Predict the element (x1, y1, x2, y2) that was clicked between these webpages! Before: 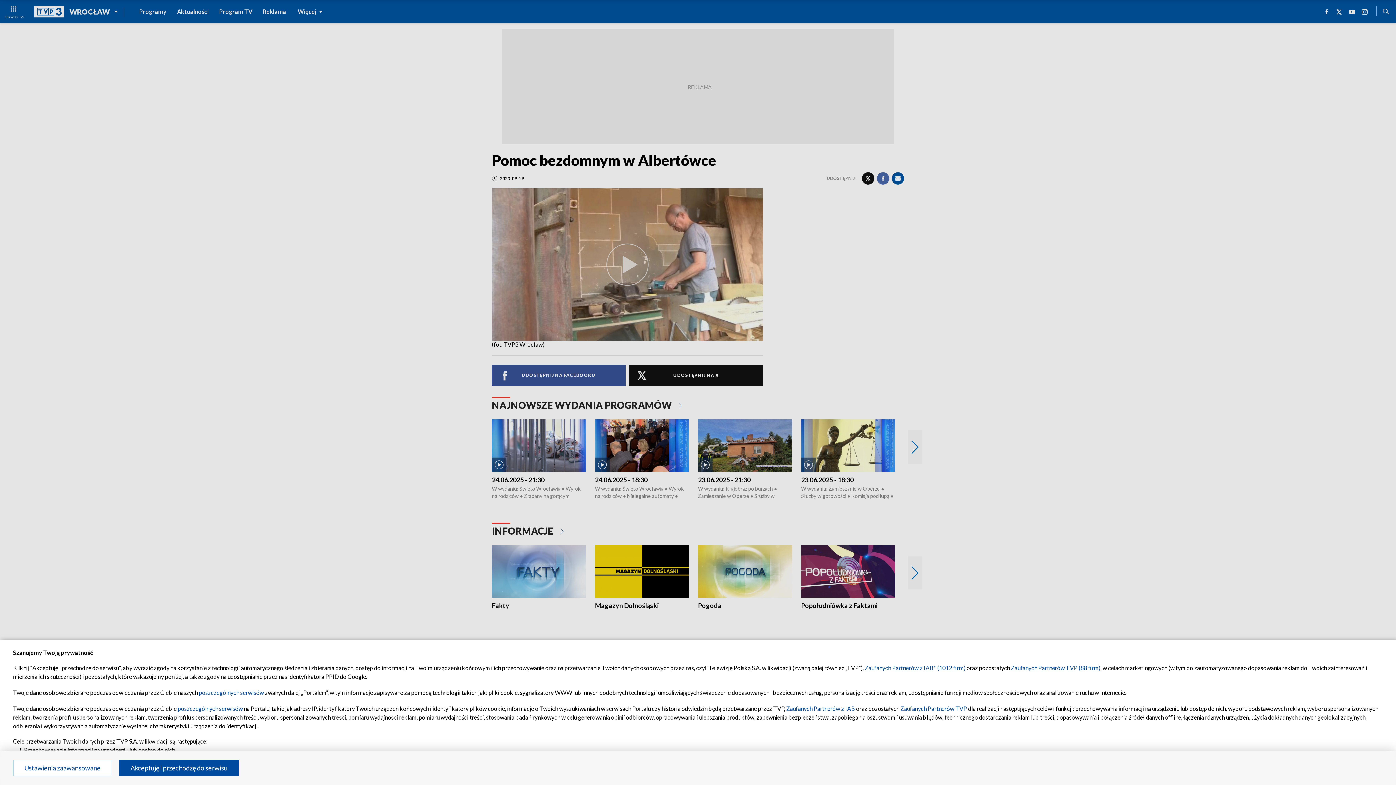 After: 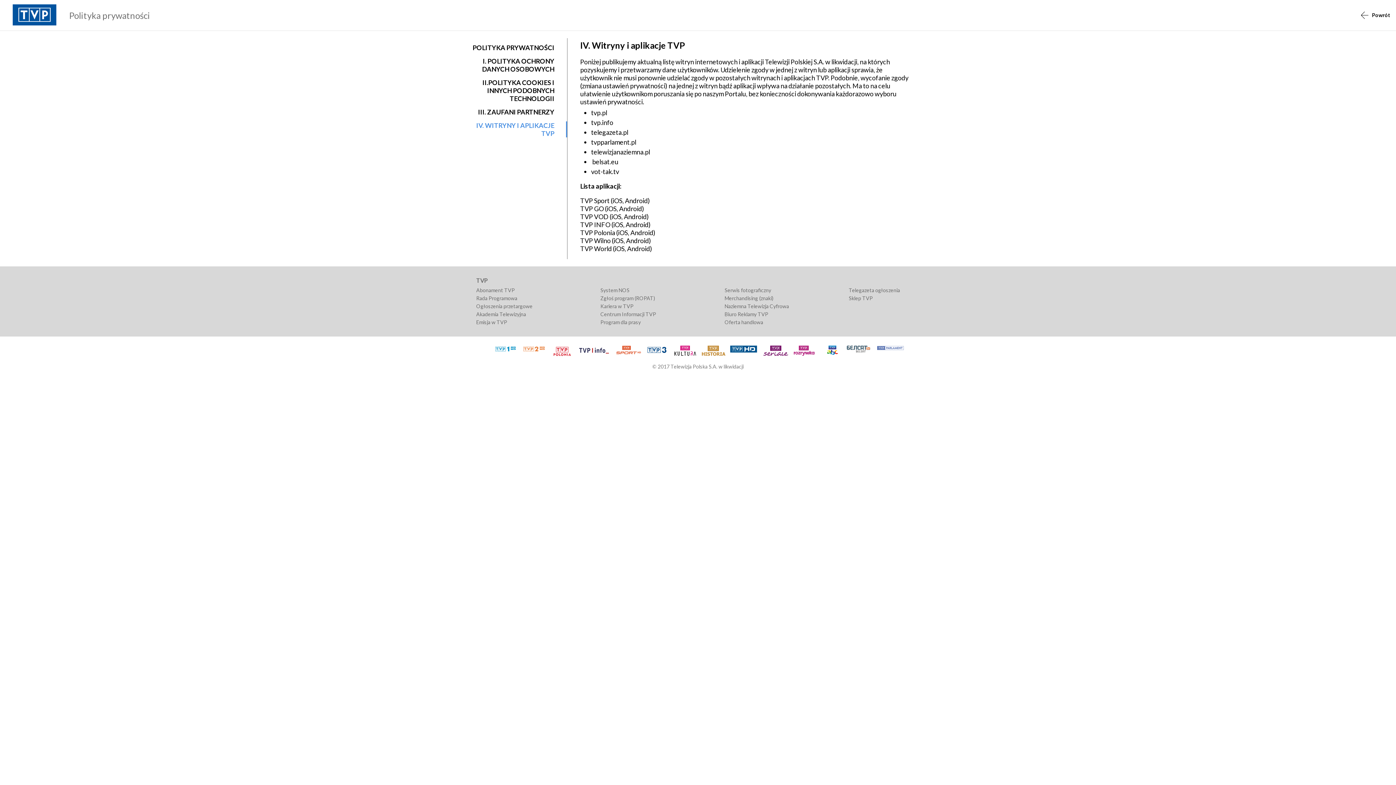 Action: bbox: (198, 689, 264, 696) label: poszczególnych serwisów